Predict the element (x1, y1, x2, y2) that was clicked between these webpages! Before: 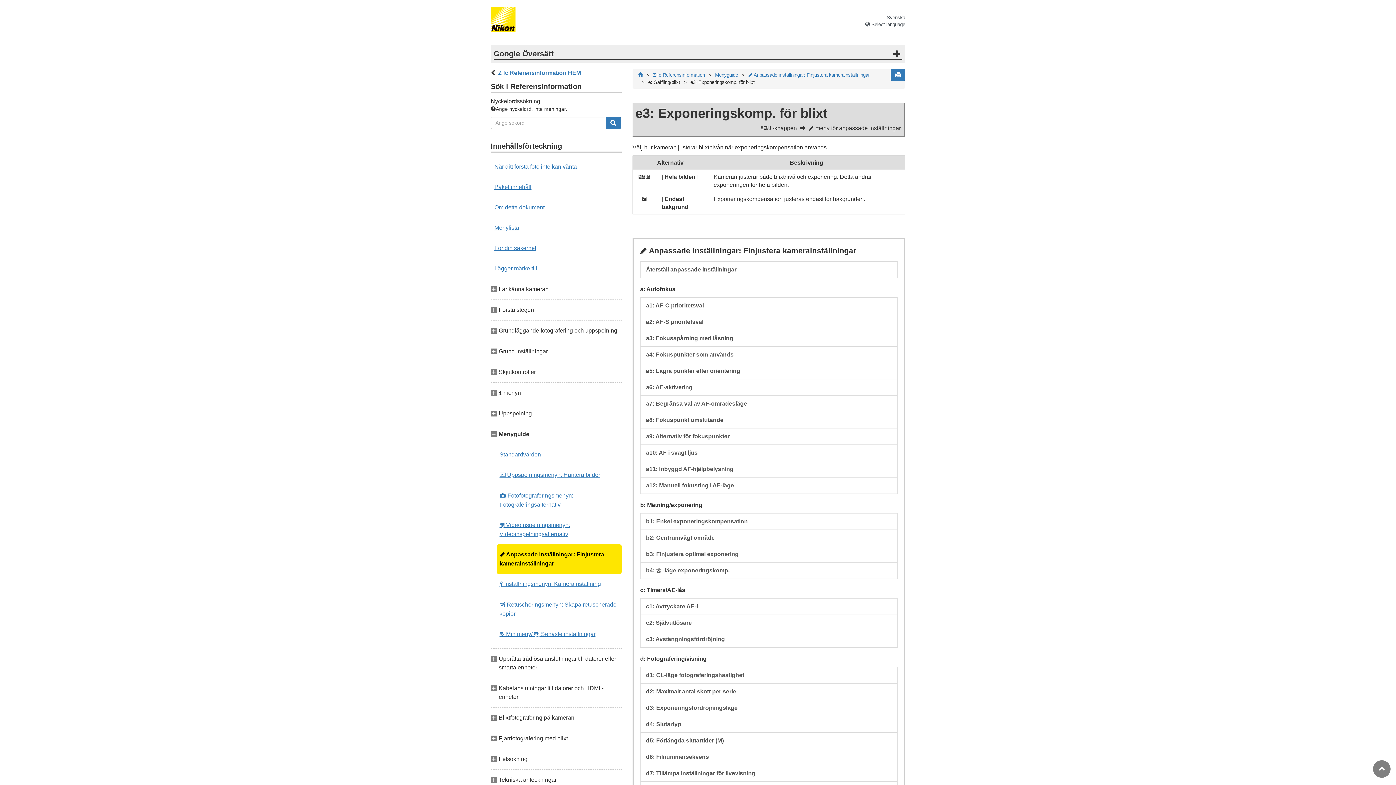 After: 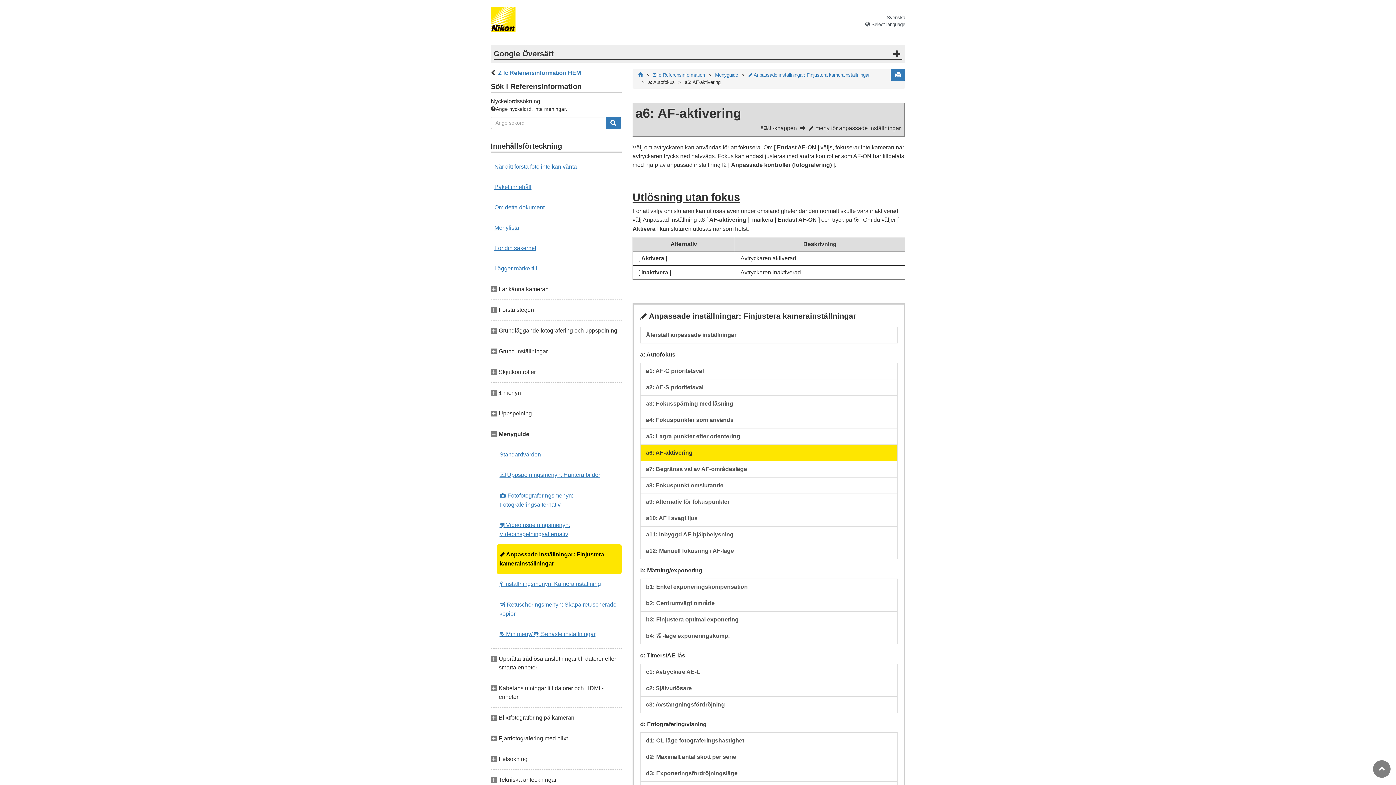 Action: bbox: (640, 379, 897, 395) label: a6: AF-aktivering